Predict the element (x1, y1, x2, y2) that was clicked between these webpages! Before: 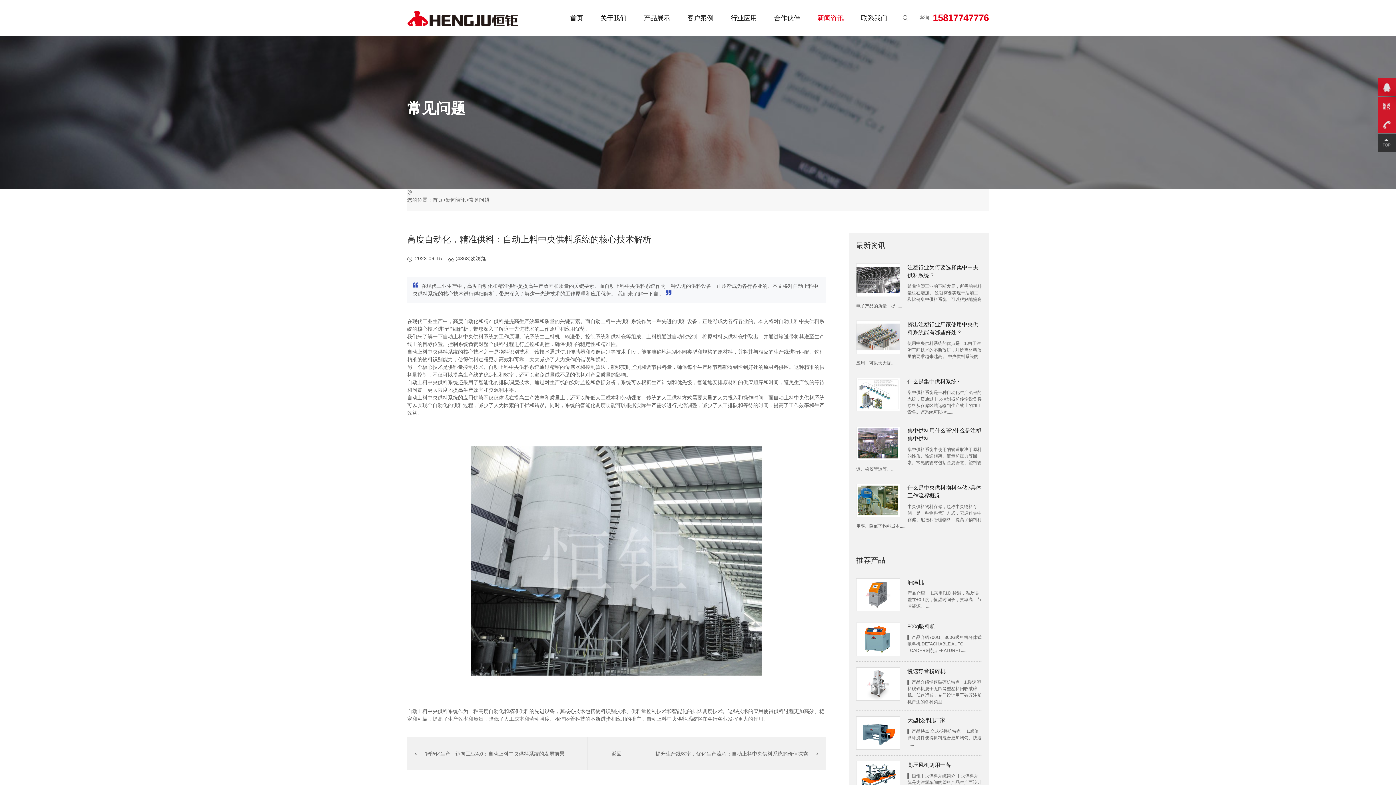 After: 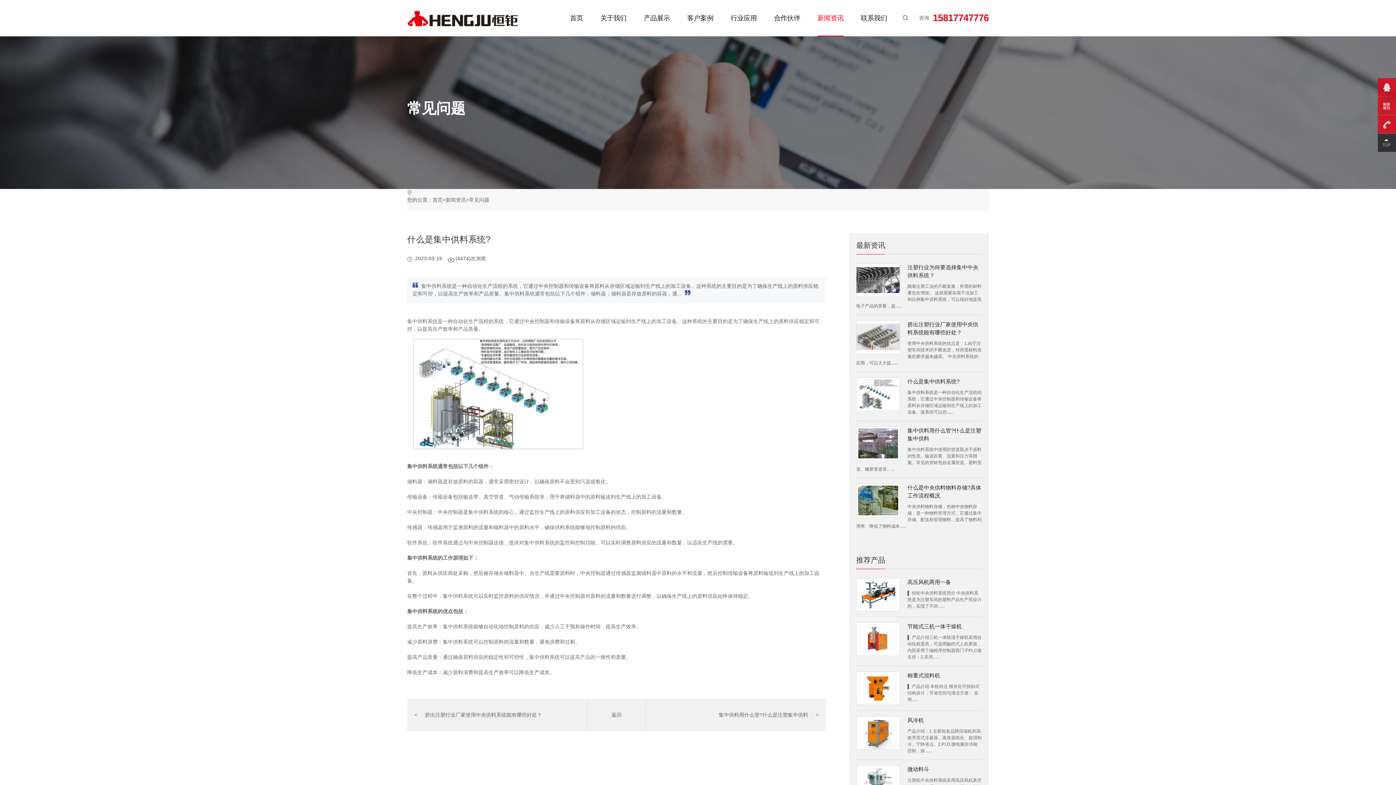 Action: bbox: (907, 378, 959, 384) label: 什么是集中供料系统?